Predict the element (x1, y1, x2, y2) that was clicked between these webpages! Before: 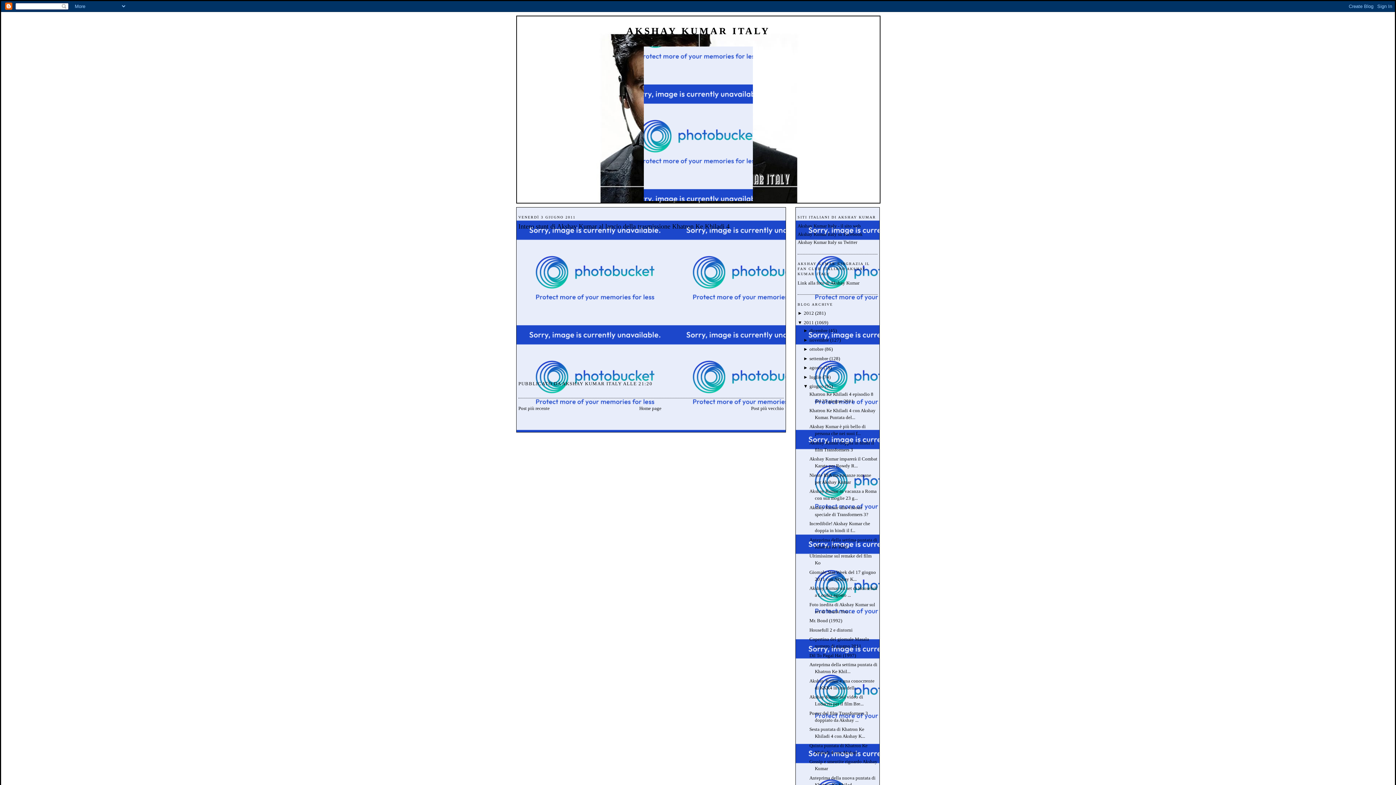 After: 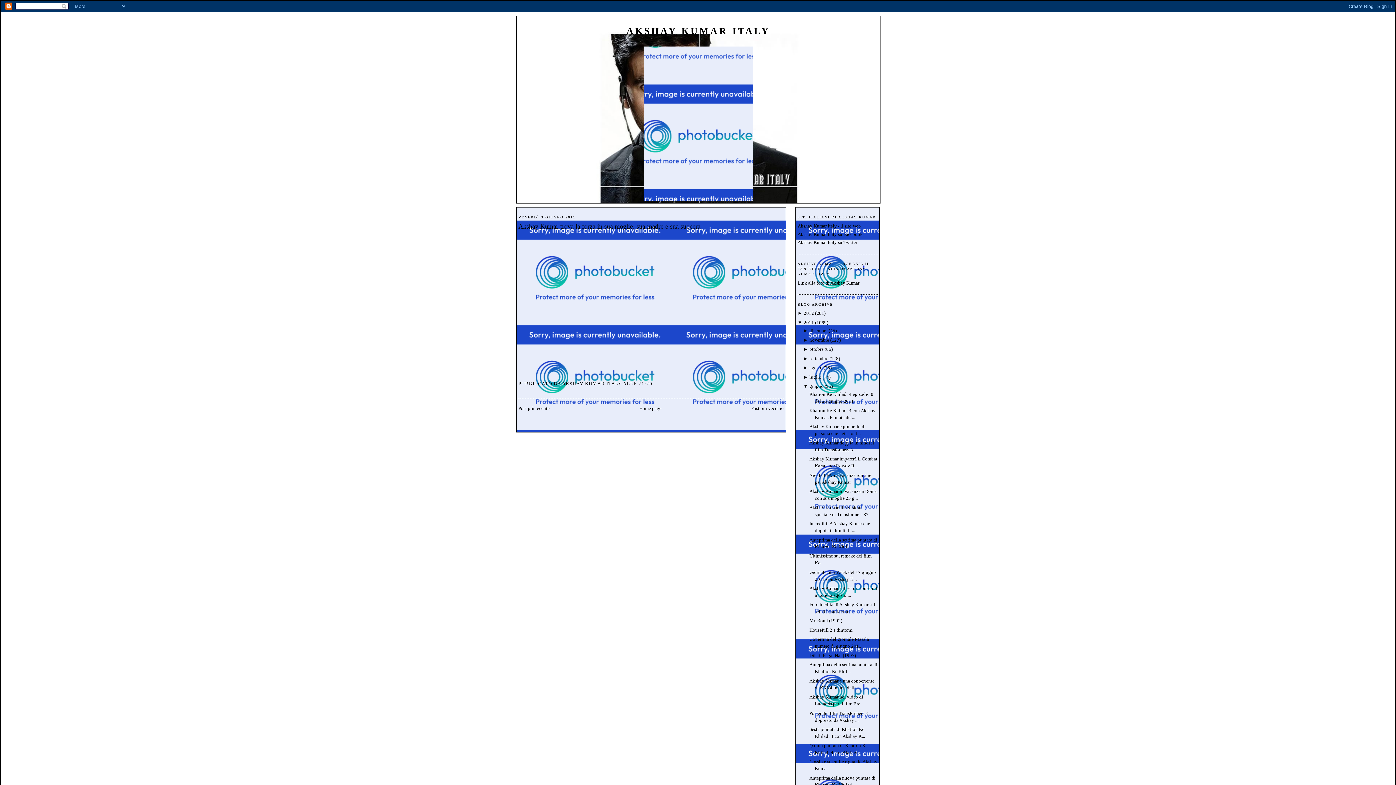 Action: bbox: (751, 405, 784, 411) label: Post più vecchio